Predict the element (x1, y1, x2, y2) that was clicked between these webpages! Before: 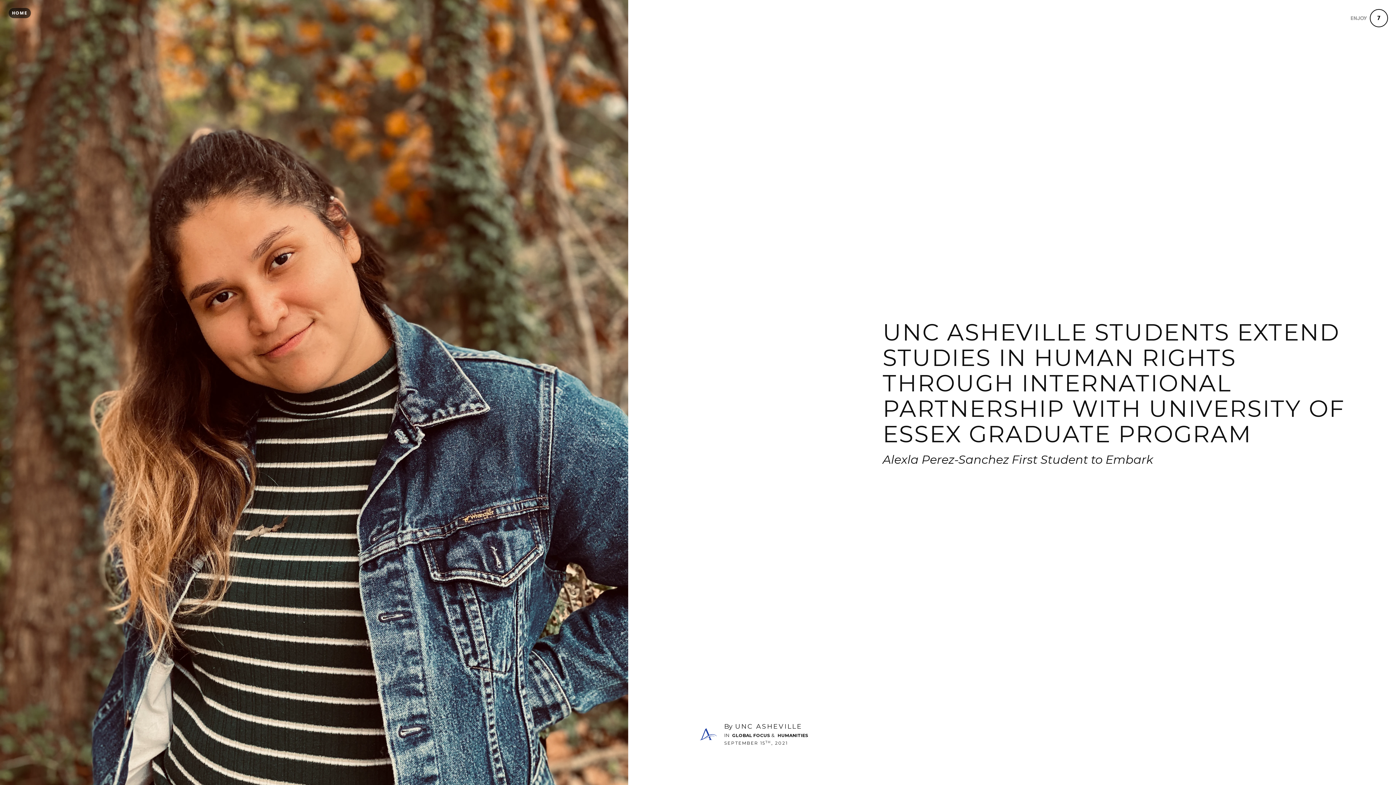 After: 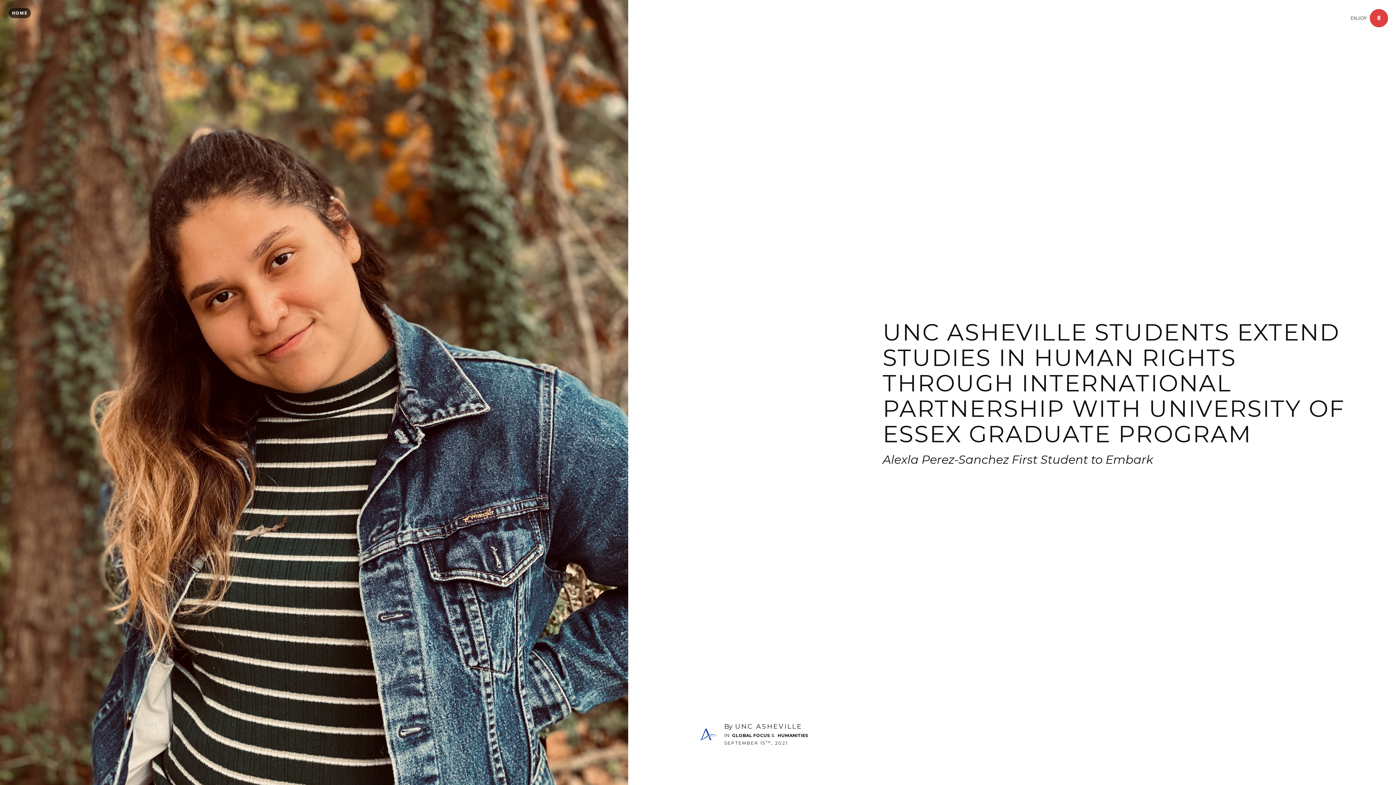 Action: label: ENJOY
7 bbox: (1348, 8, 1390, 27)